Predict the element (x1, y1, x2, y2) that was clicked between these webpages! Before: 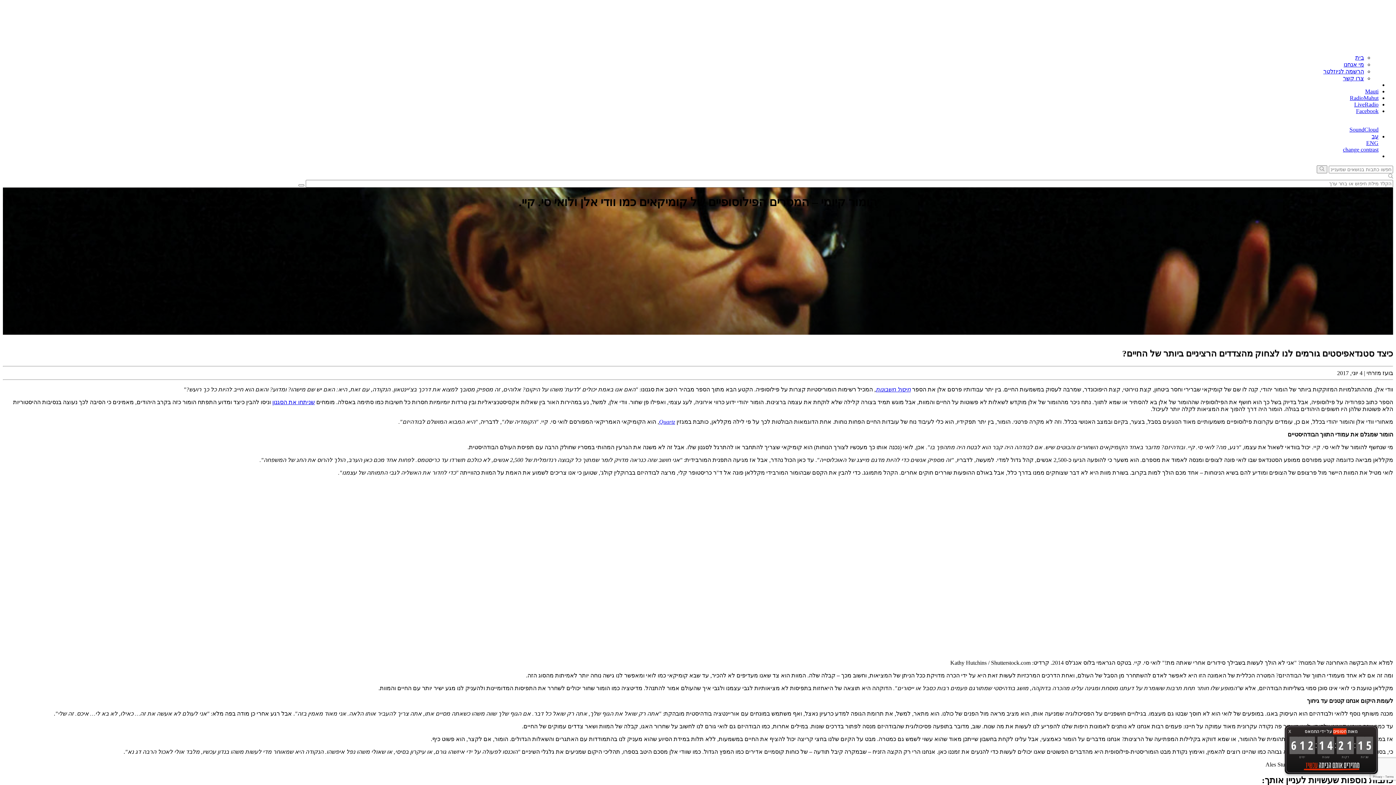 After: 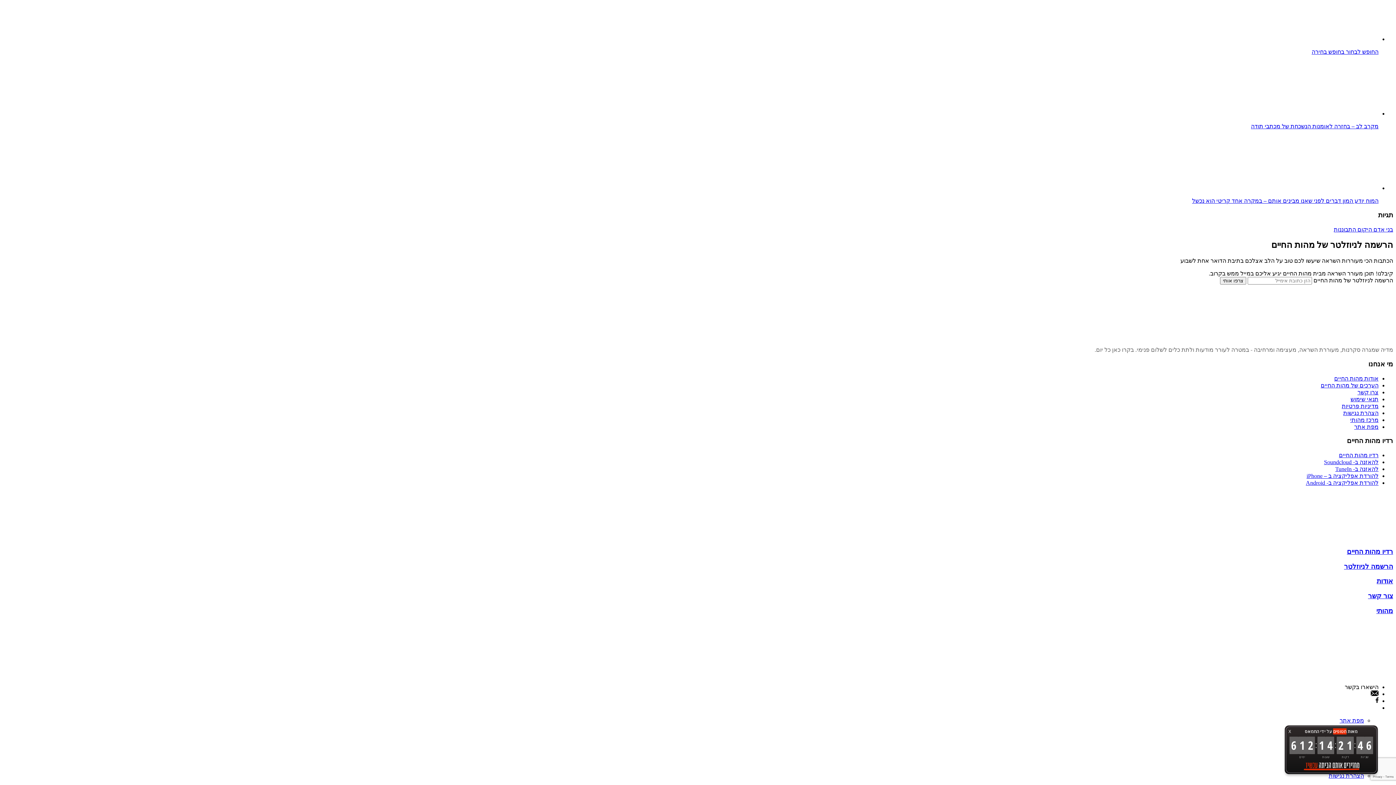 Action: bbox: (1323, 68, 1364, 74) label: הרשמה לניוזלטר